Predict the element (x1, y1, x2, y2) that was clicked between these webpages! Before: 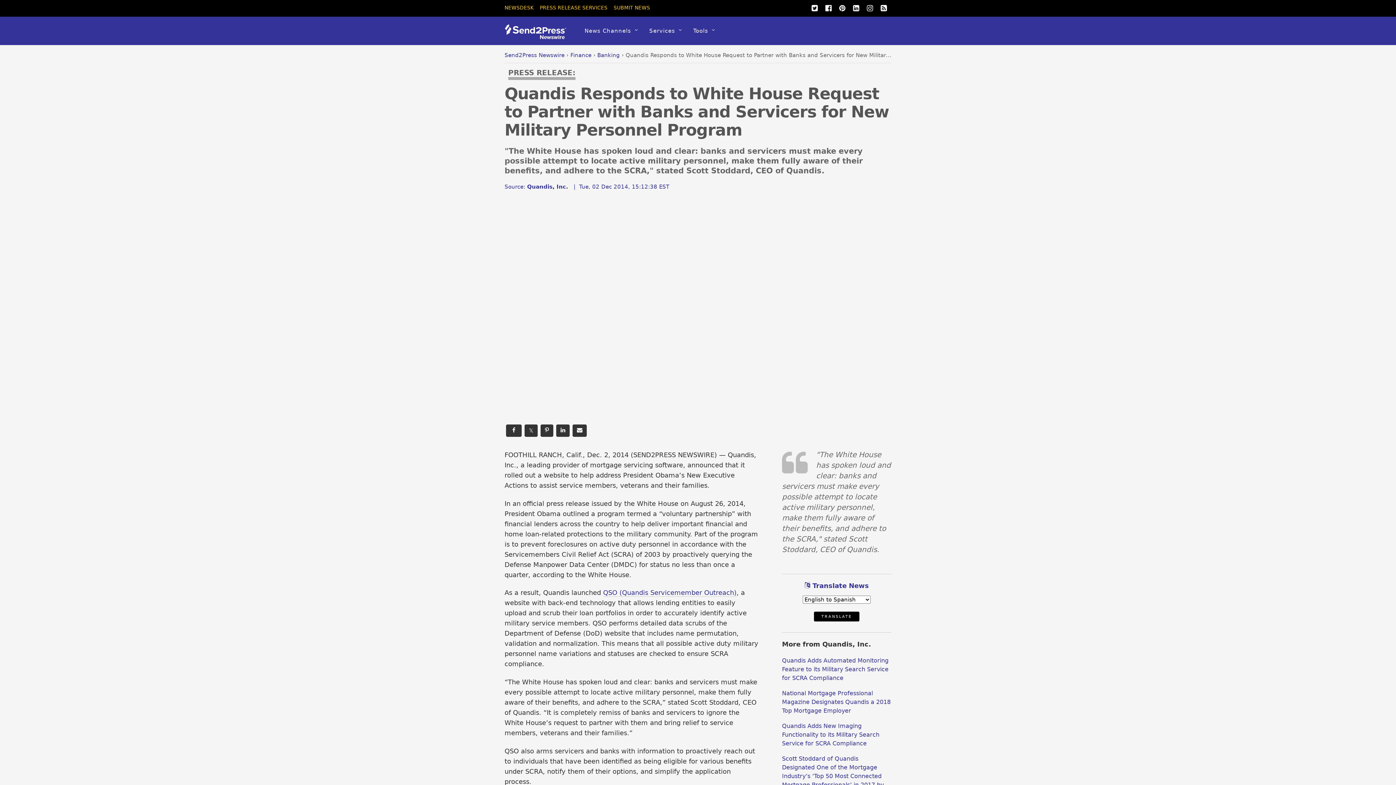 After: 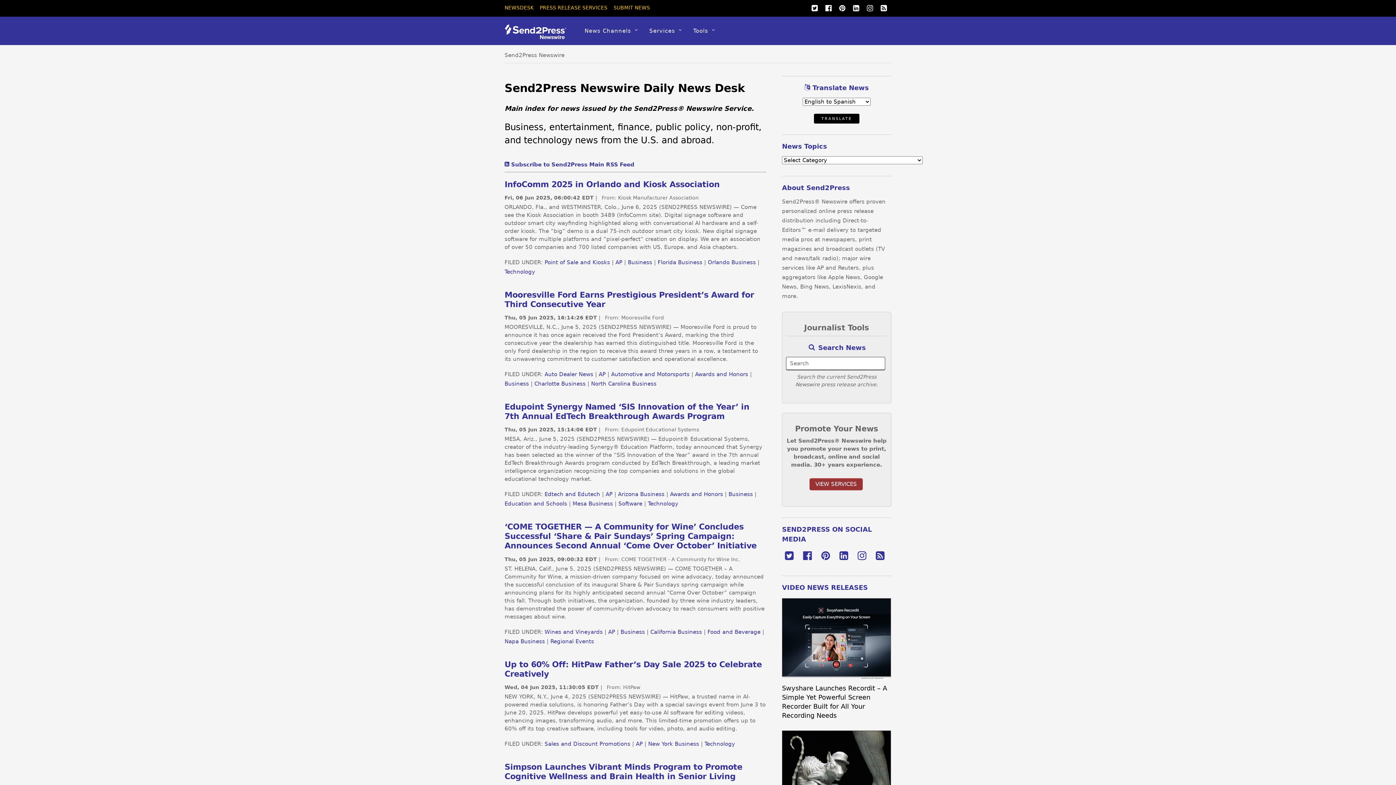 Action: label: Send2Press Newswire bbox: (504, 52, 564, 58)